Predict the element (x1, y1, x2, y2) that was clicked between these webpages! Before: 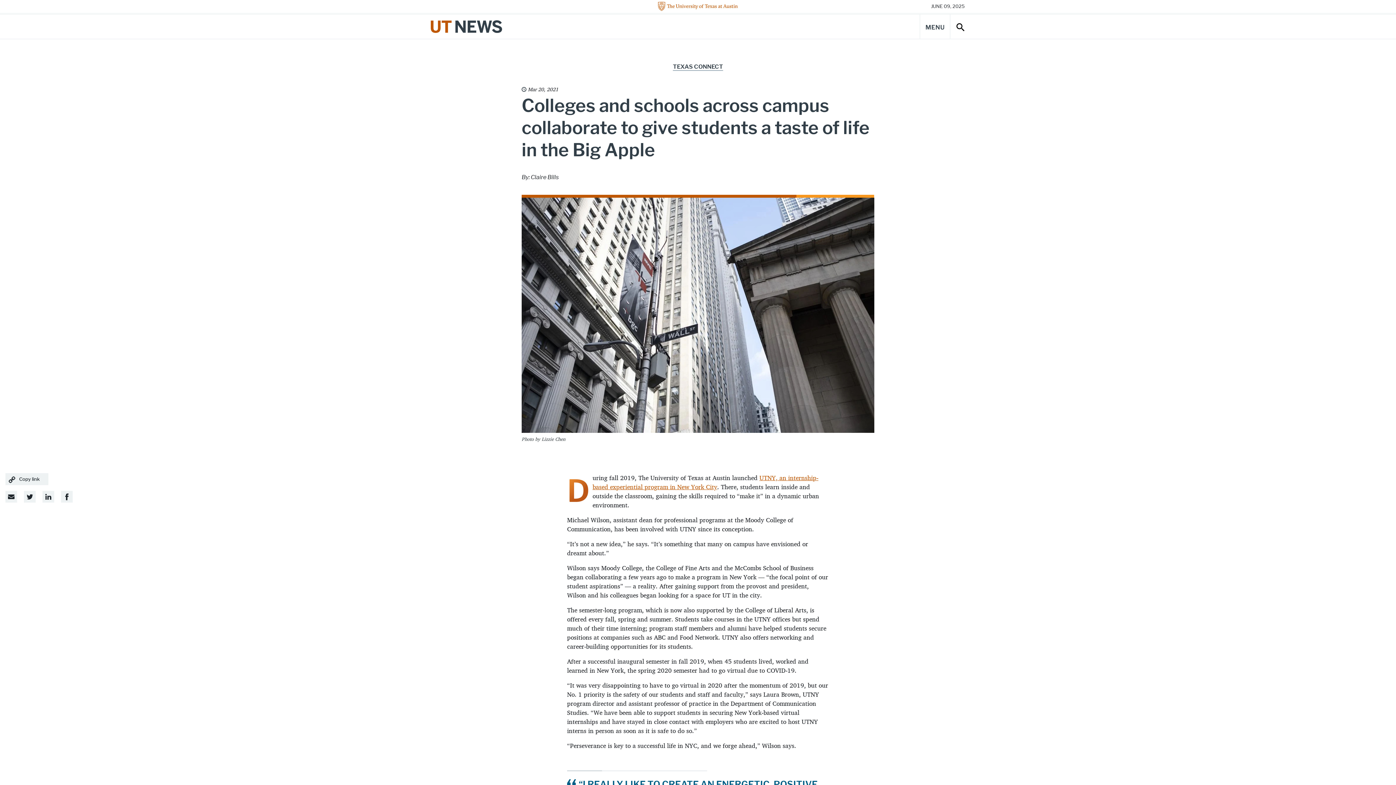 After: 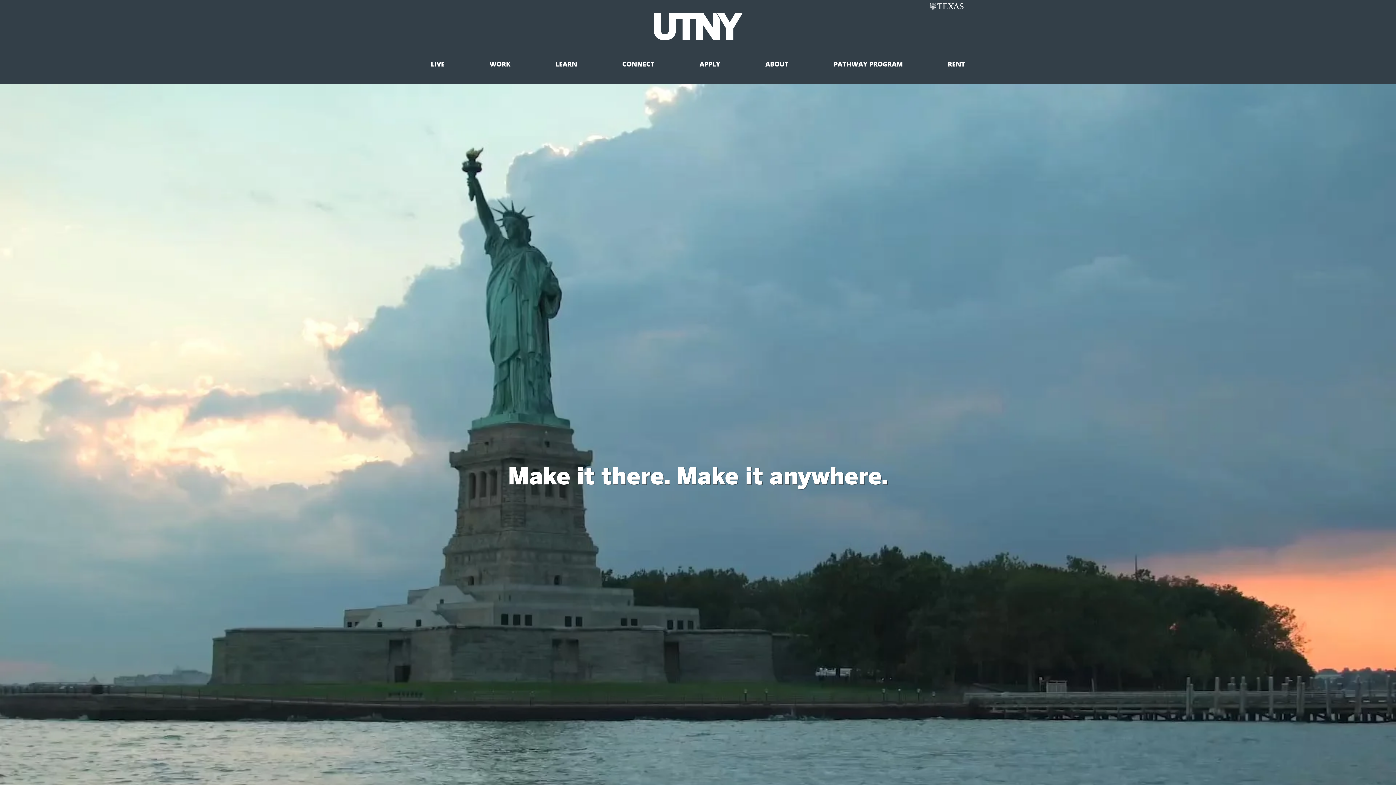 Action: label: UTNY, an internship-based experiential program in New York City bbox: (592, 472, 818, 492)